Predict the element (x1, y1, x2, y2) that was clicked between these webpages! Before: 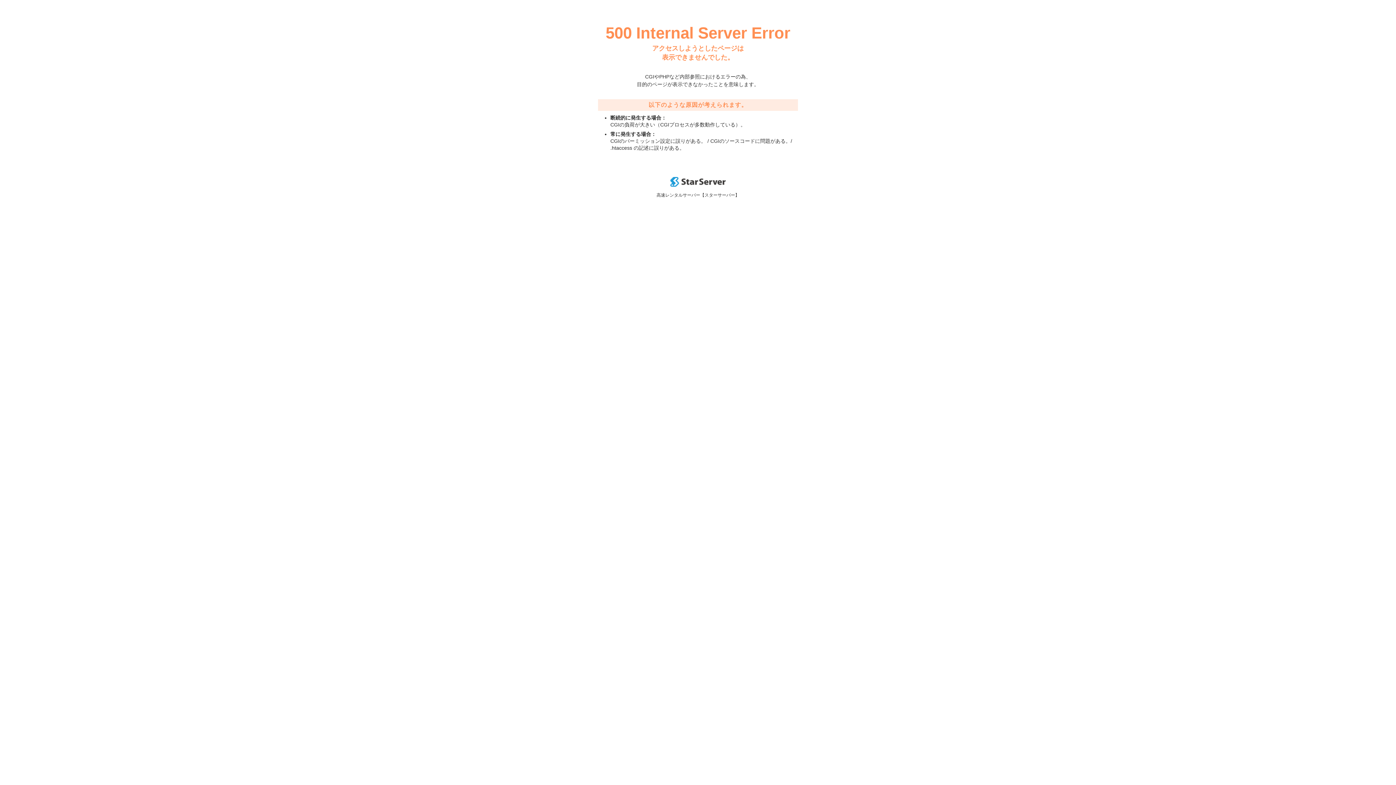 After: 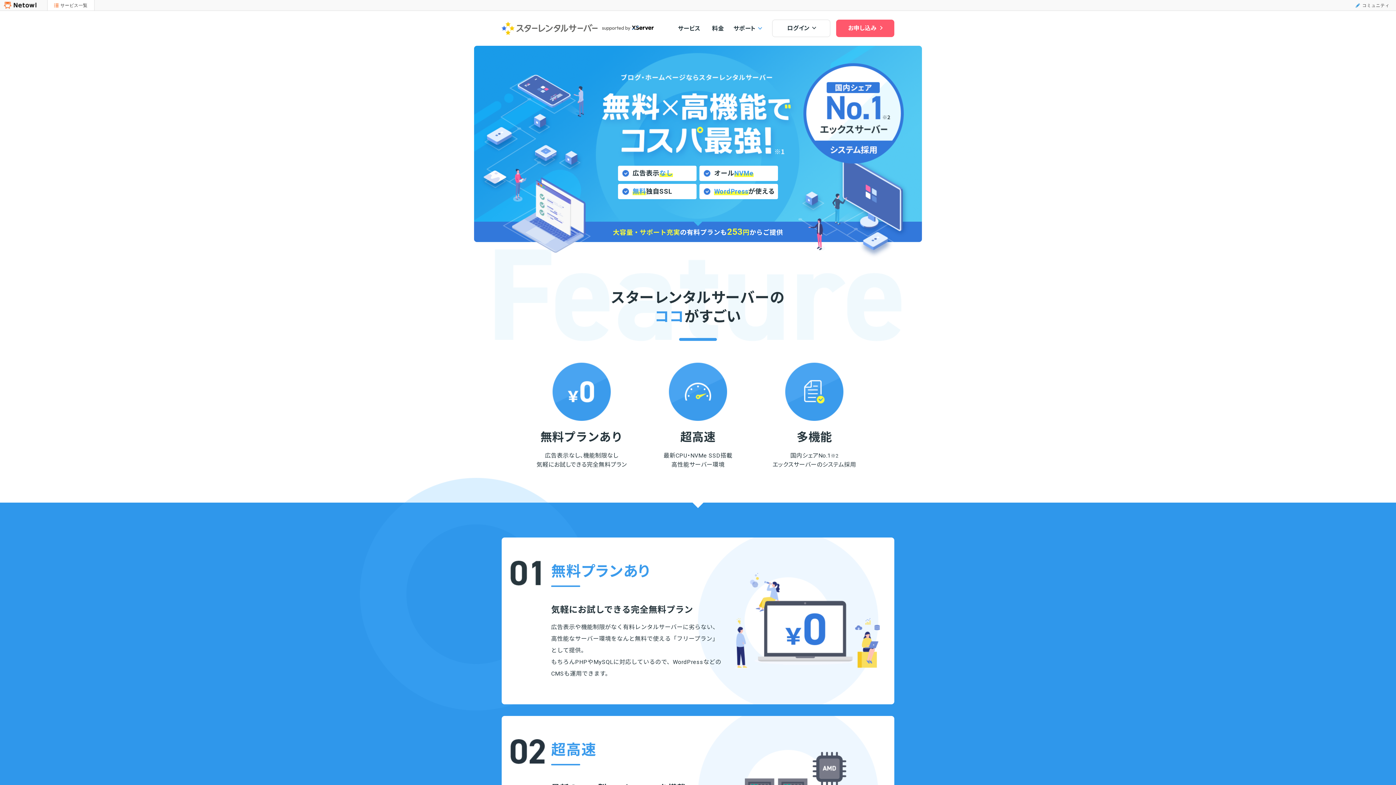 Action: bbox: (670, 182, 725, 188)